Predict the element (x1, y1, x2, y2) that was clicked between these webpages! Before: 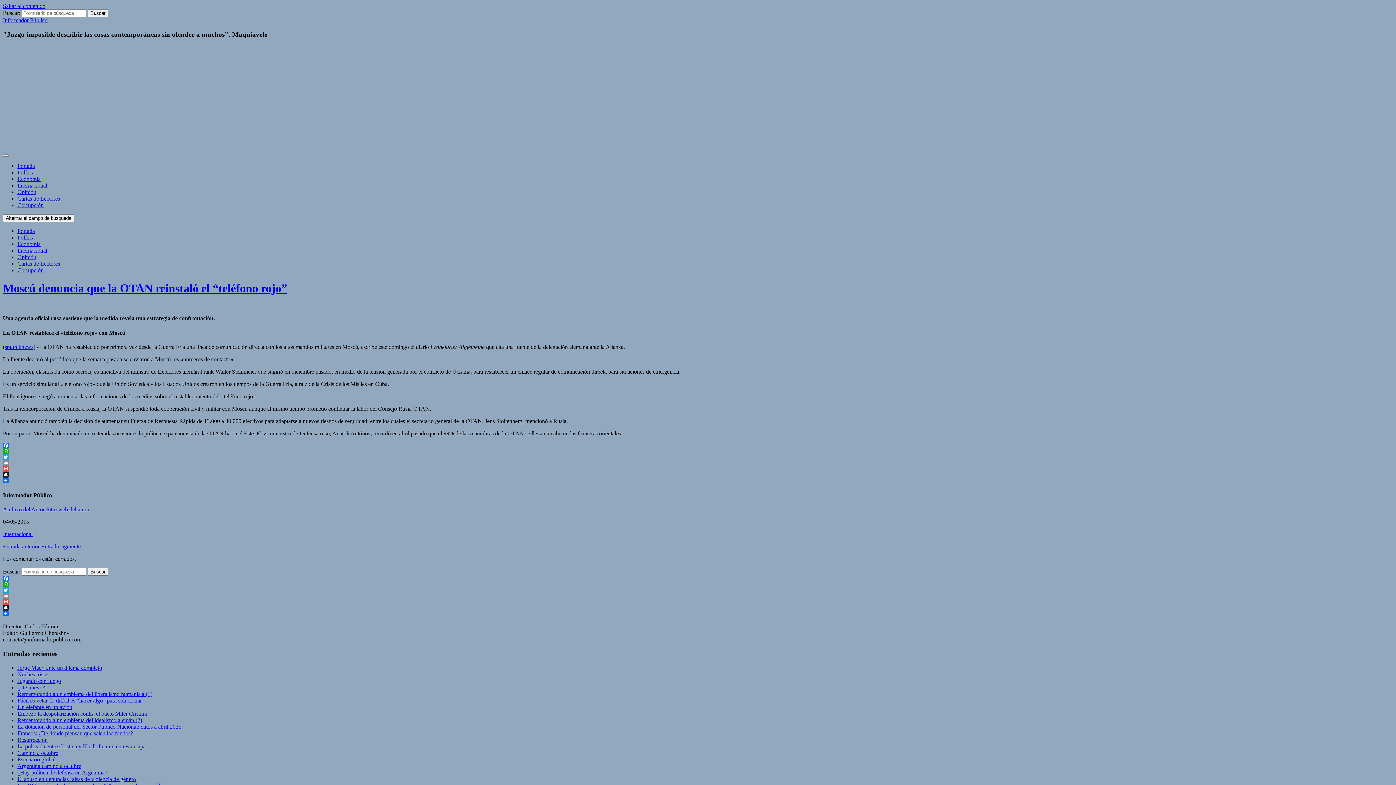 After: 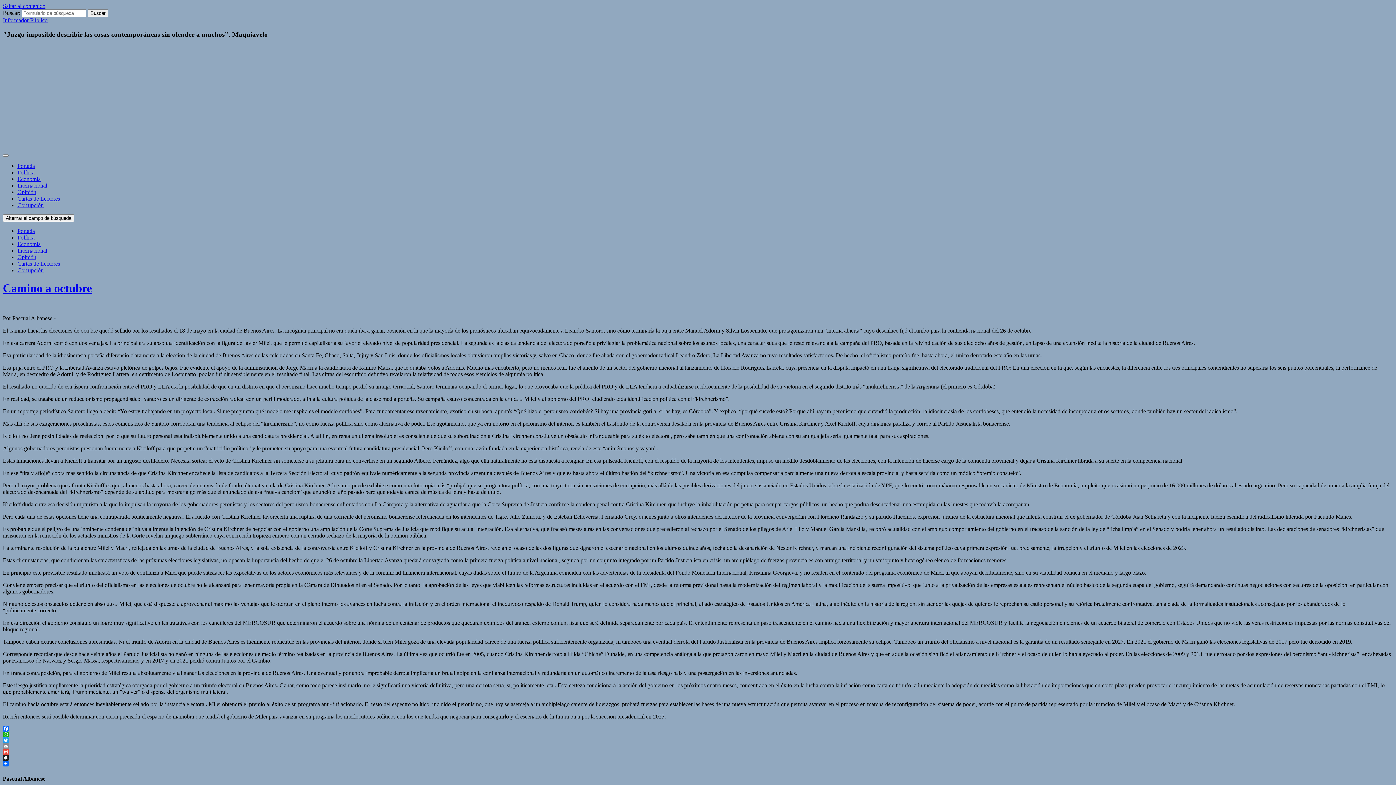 Action: label: Camino a octubre bbox: (17, 750, 58, 756)